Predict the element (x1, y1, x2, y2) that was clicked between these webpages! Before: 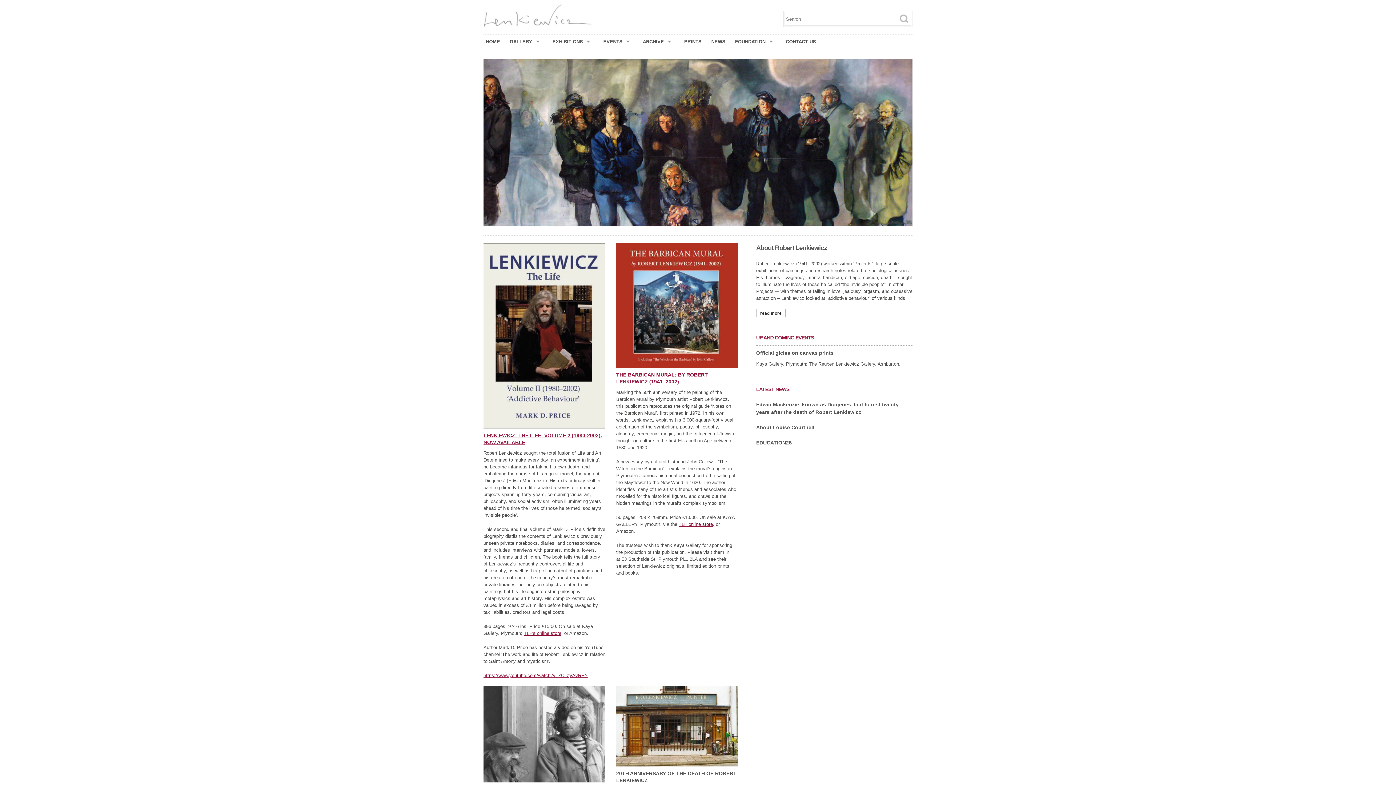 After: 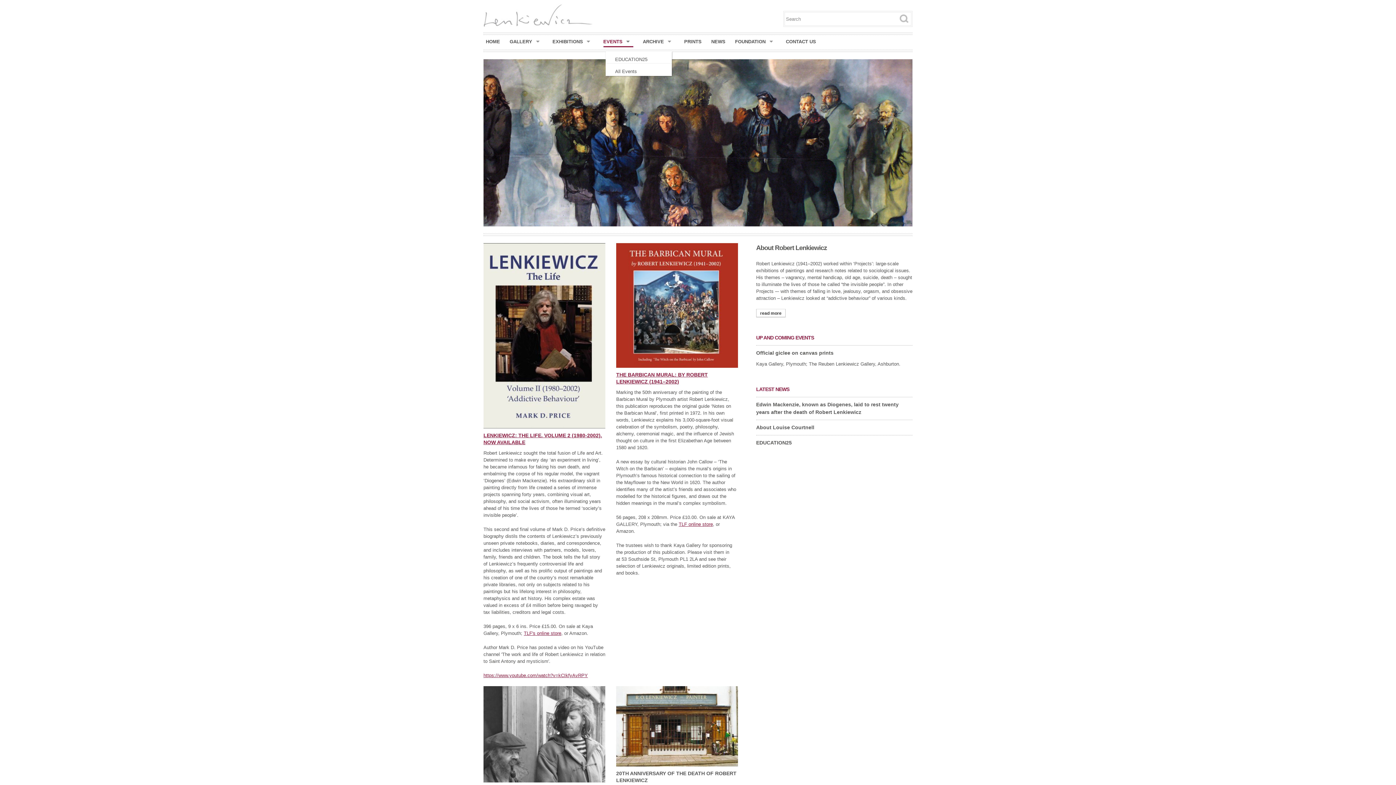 Action: label: EVENTS
» bbox: (603, 37, 633, 47)